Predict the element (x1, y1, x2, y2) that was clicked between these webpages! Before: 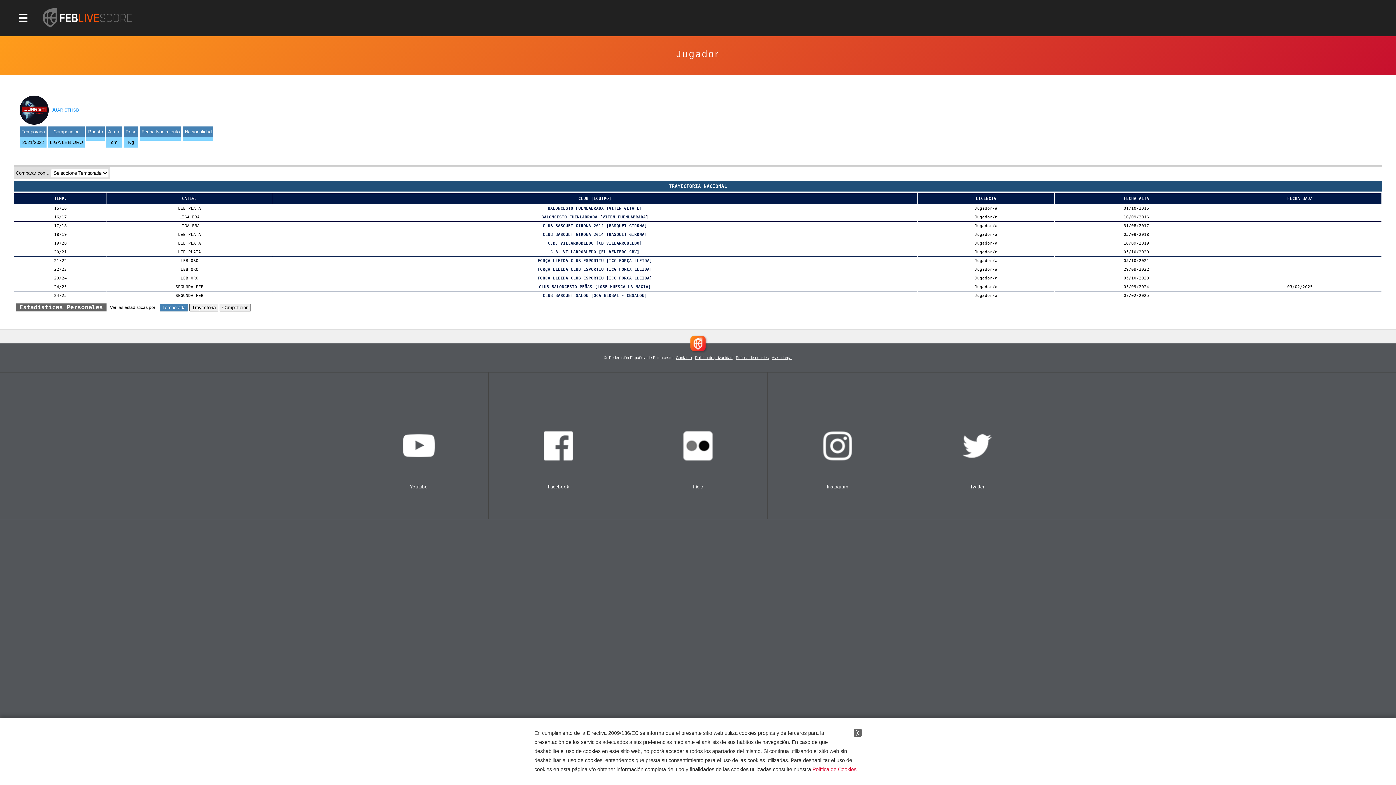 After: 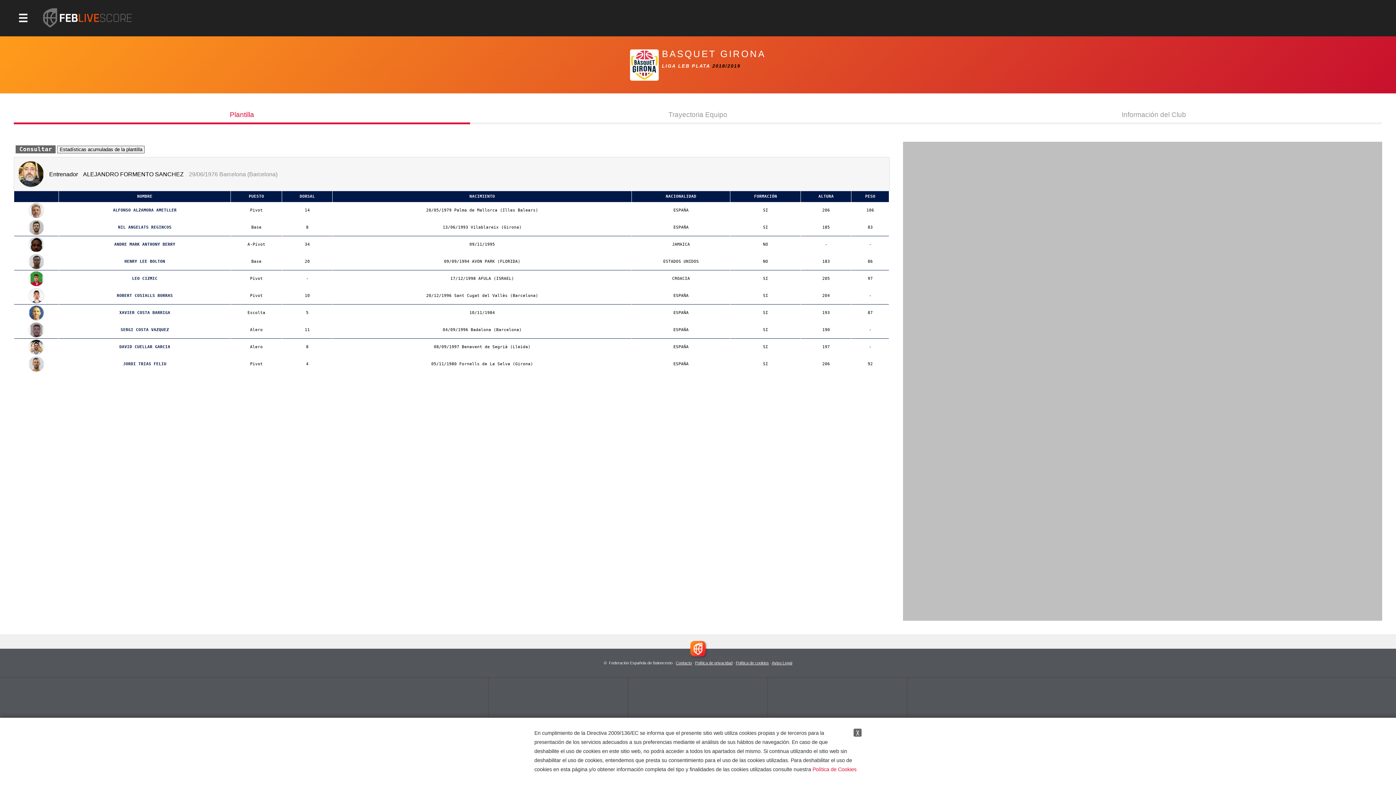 Action: bbox: (542, 232, 647, 237) label: CLUB BASQUET GIRONA 2014 [BASQUET GIRONA]